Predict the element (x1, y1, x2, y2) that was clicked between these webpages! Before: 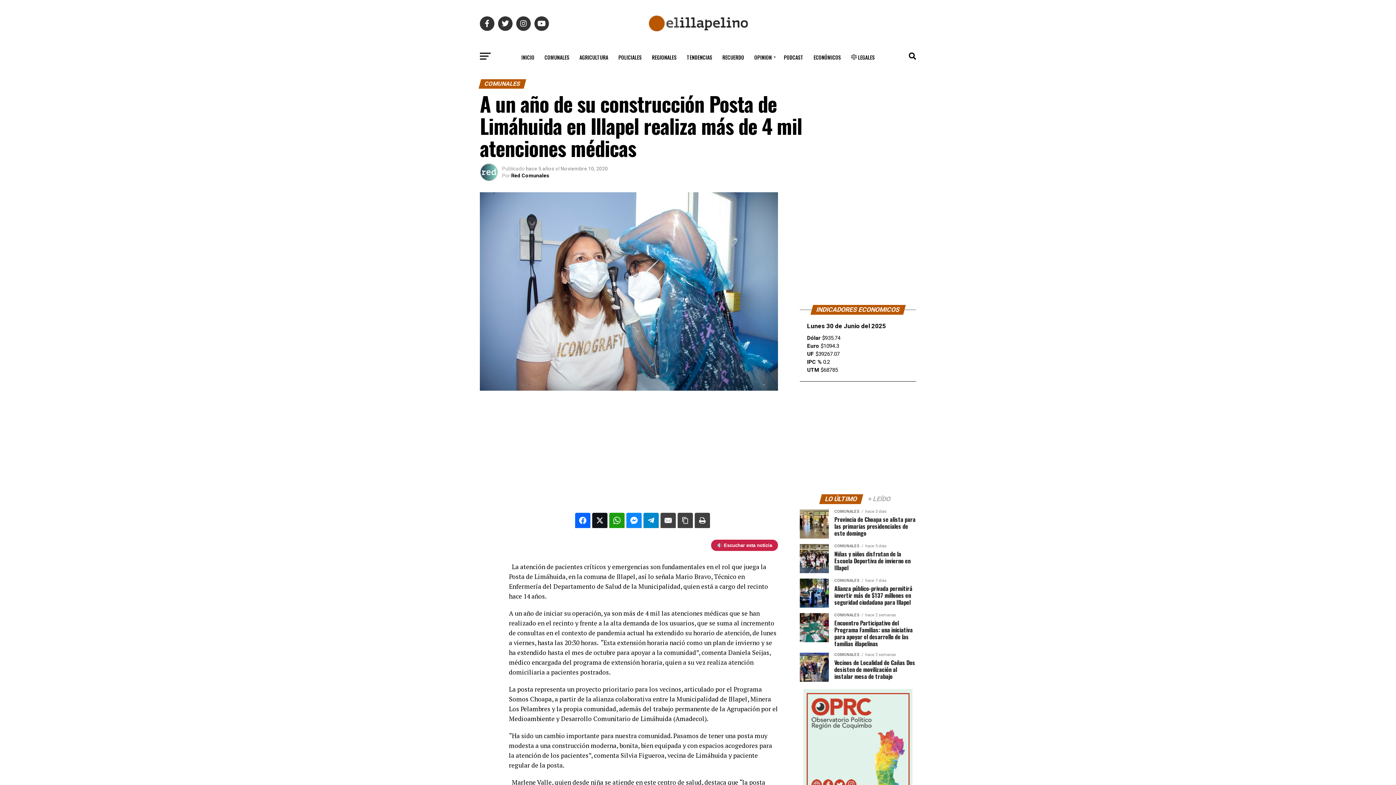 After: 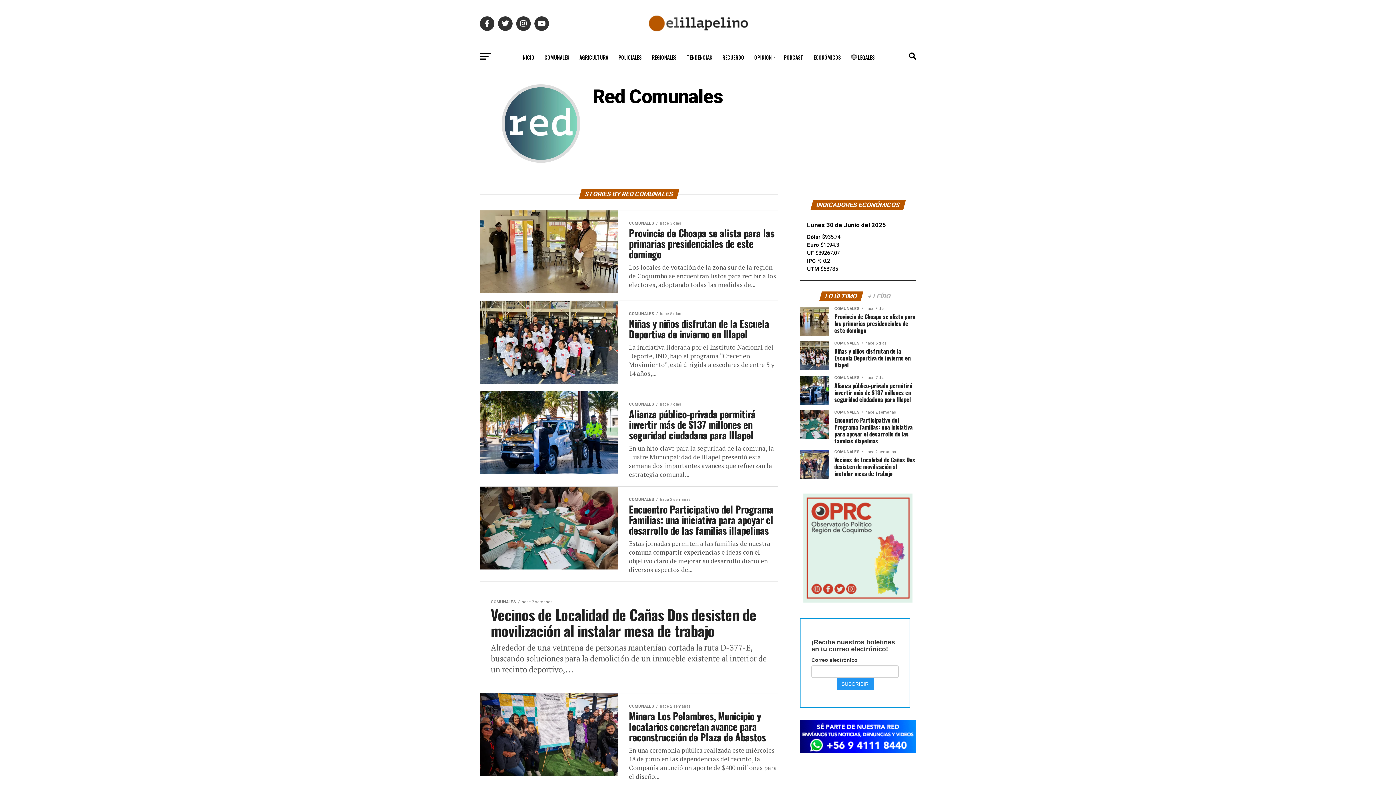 Action: label: Red Comunales bbox: (511, 172, 549, 178)